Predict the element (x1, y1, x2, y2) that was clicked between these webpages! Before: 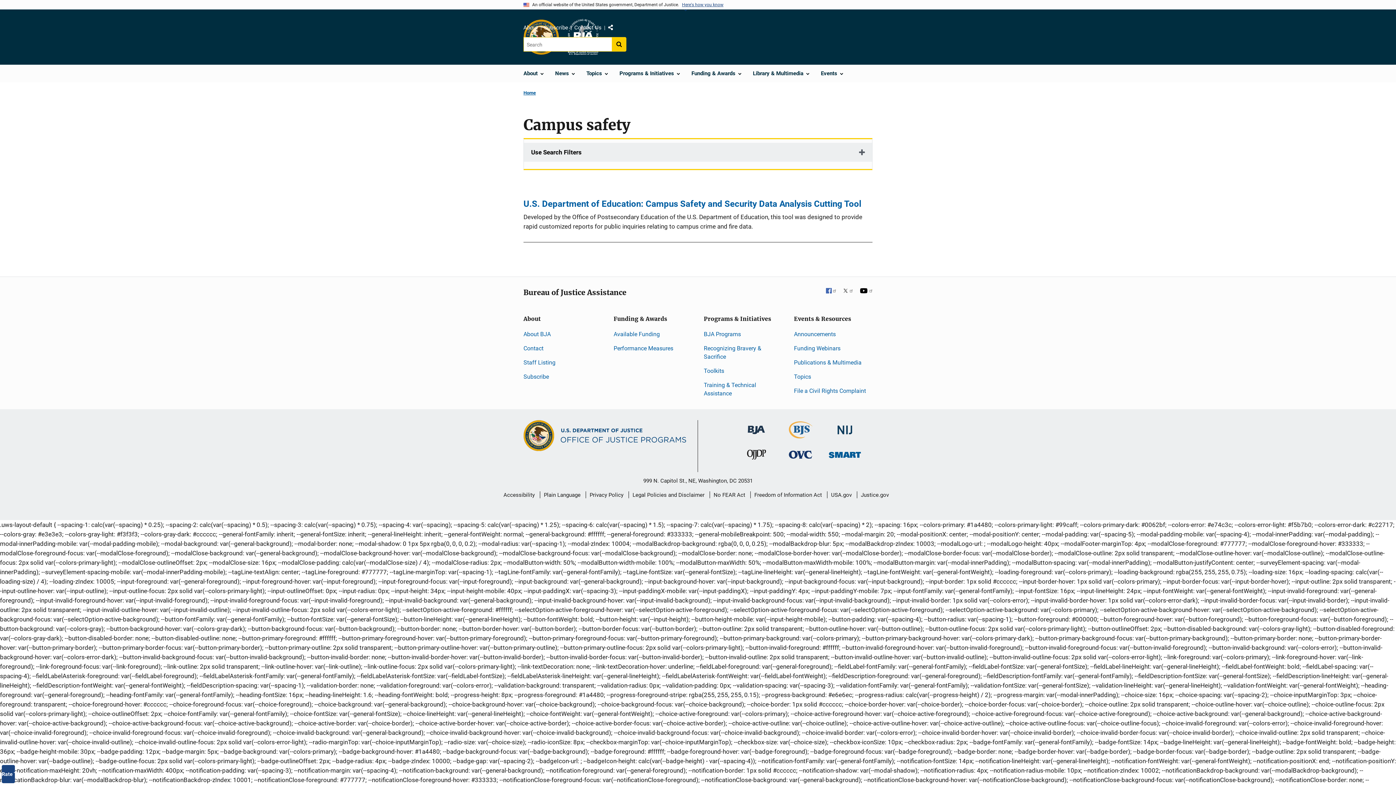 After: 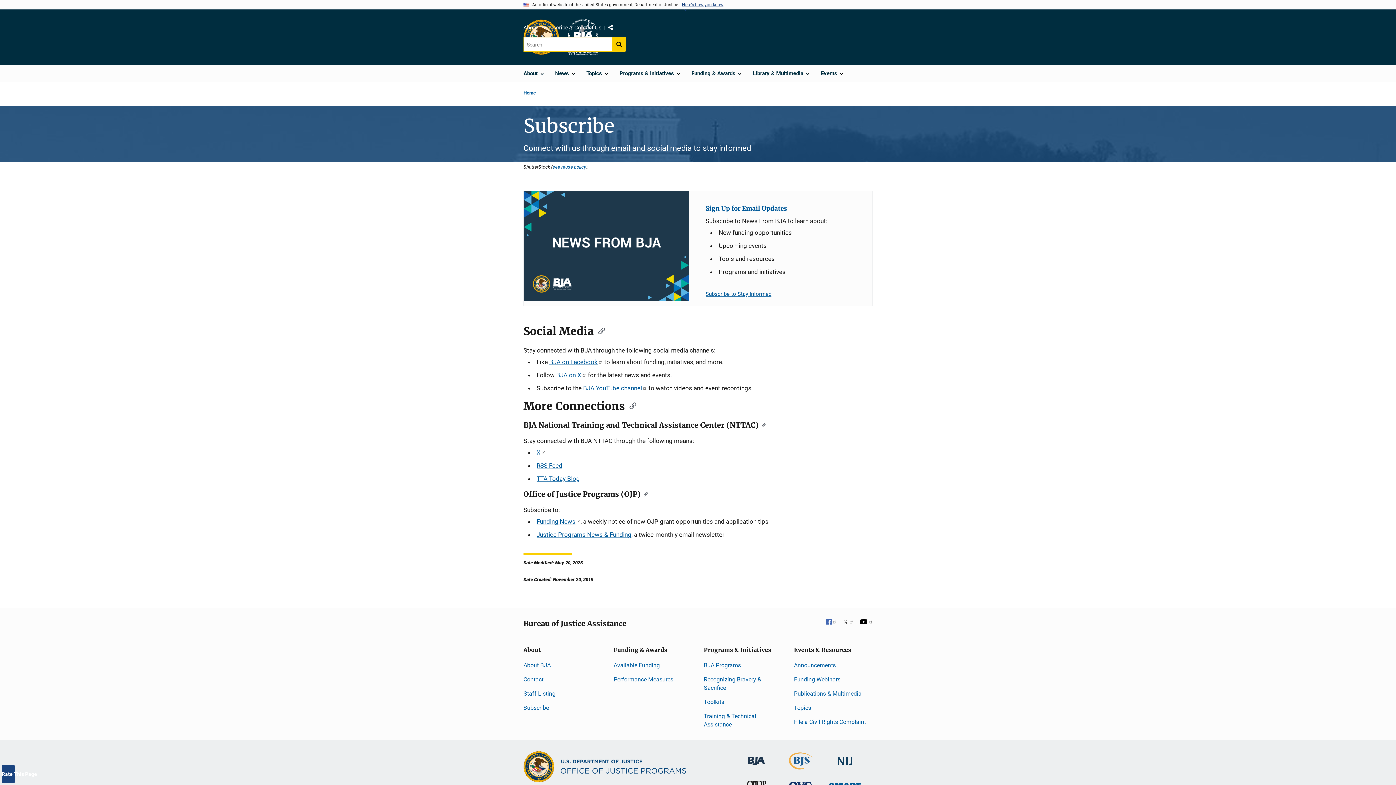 Action: label: Subscribe bbox: (523, 373, 549, 380)